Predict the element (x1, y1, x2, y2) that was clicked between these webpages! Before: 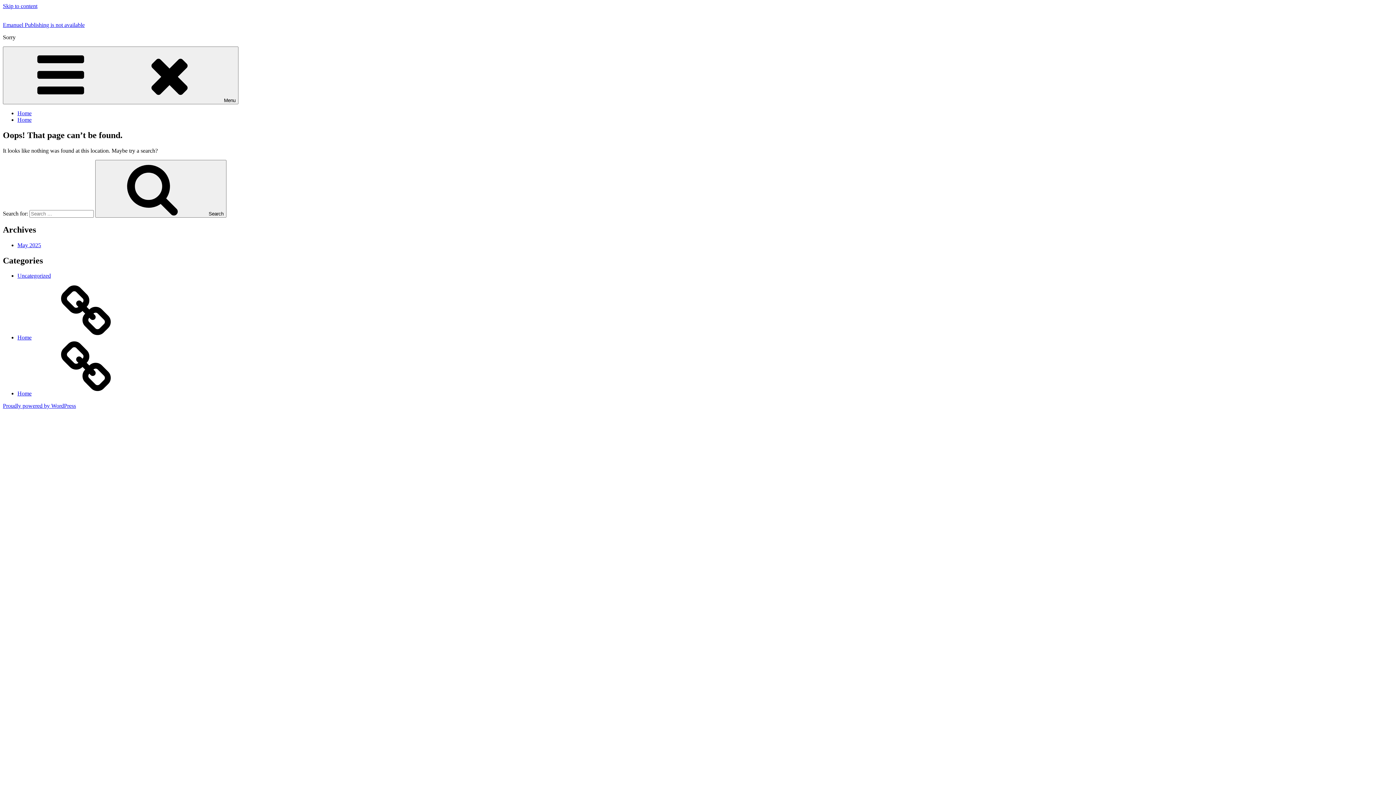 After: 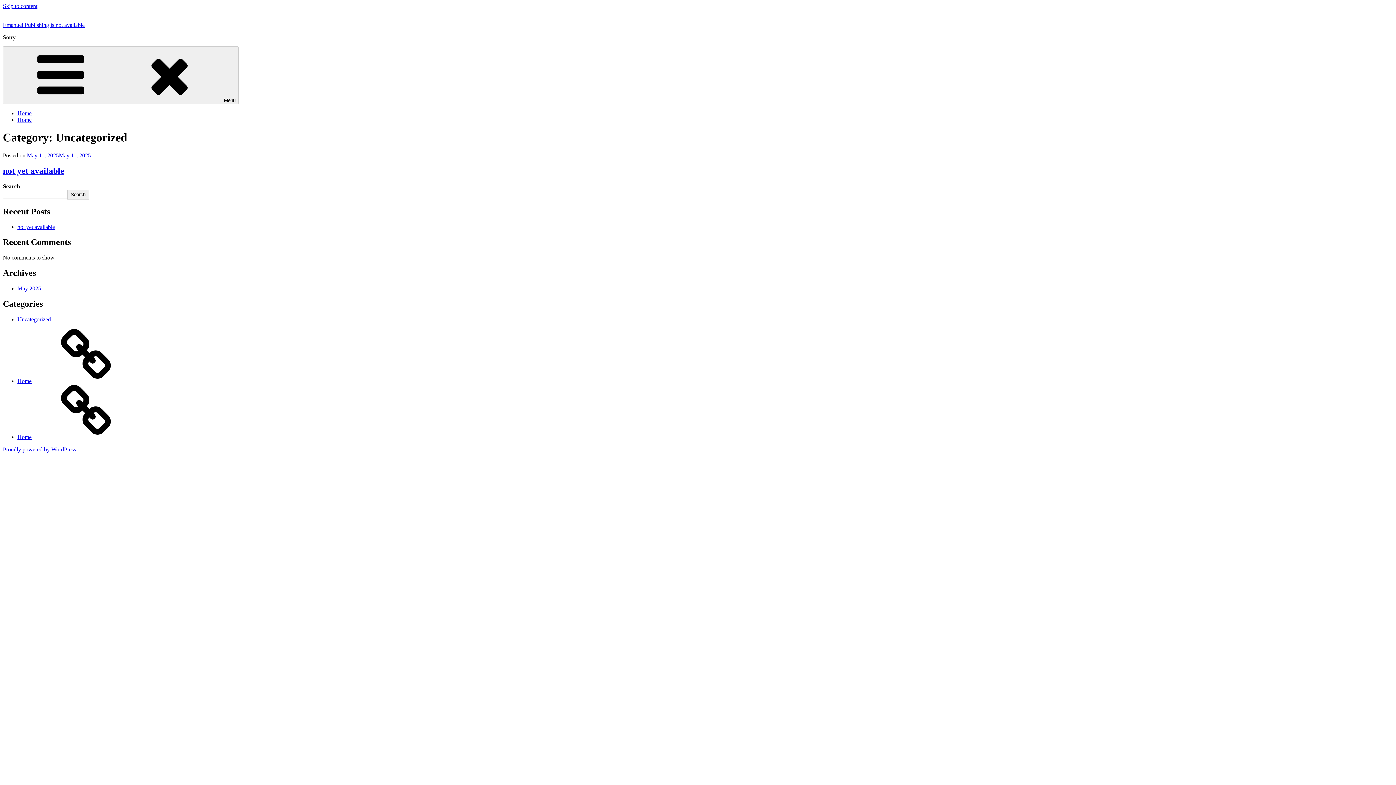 Action: bbox: (17, 272, 50, 279) label: Uncategorized